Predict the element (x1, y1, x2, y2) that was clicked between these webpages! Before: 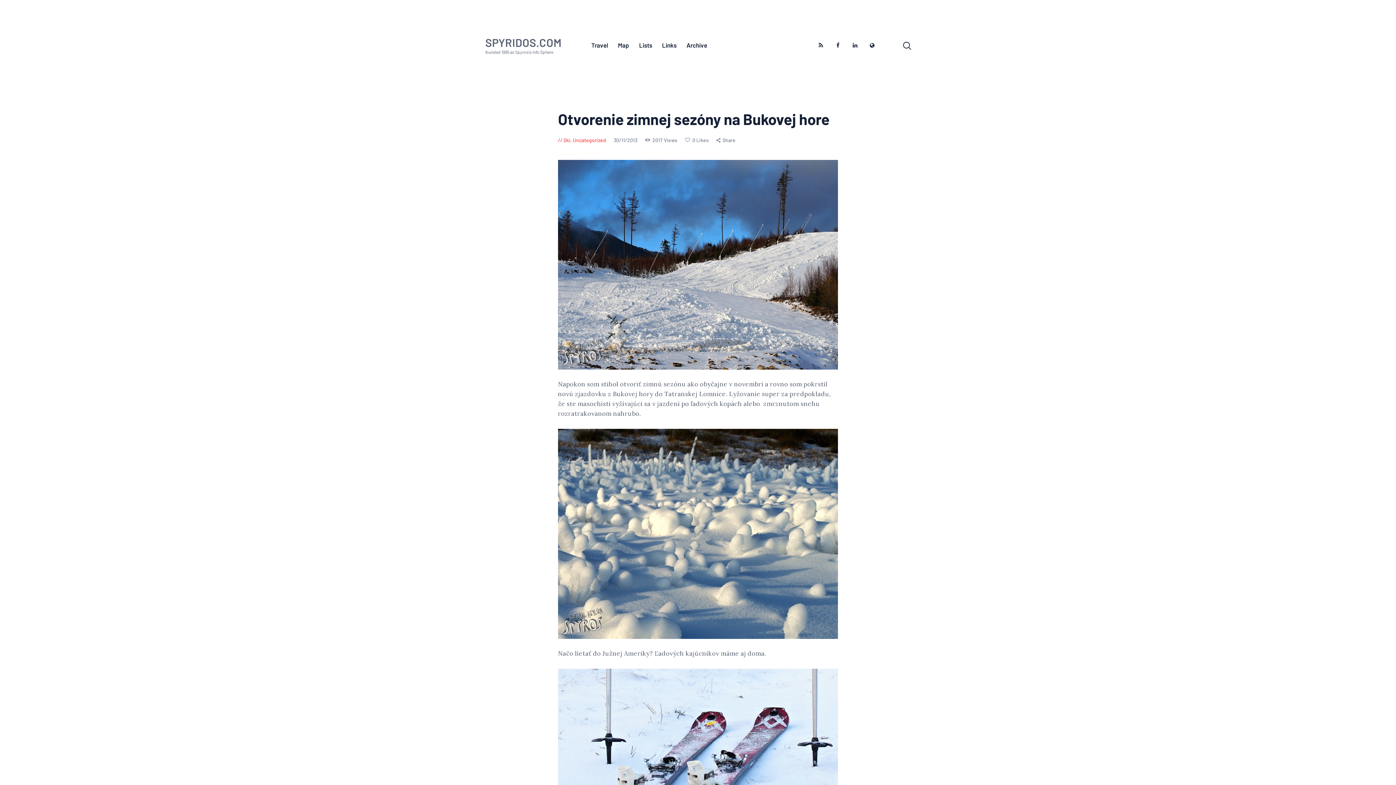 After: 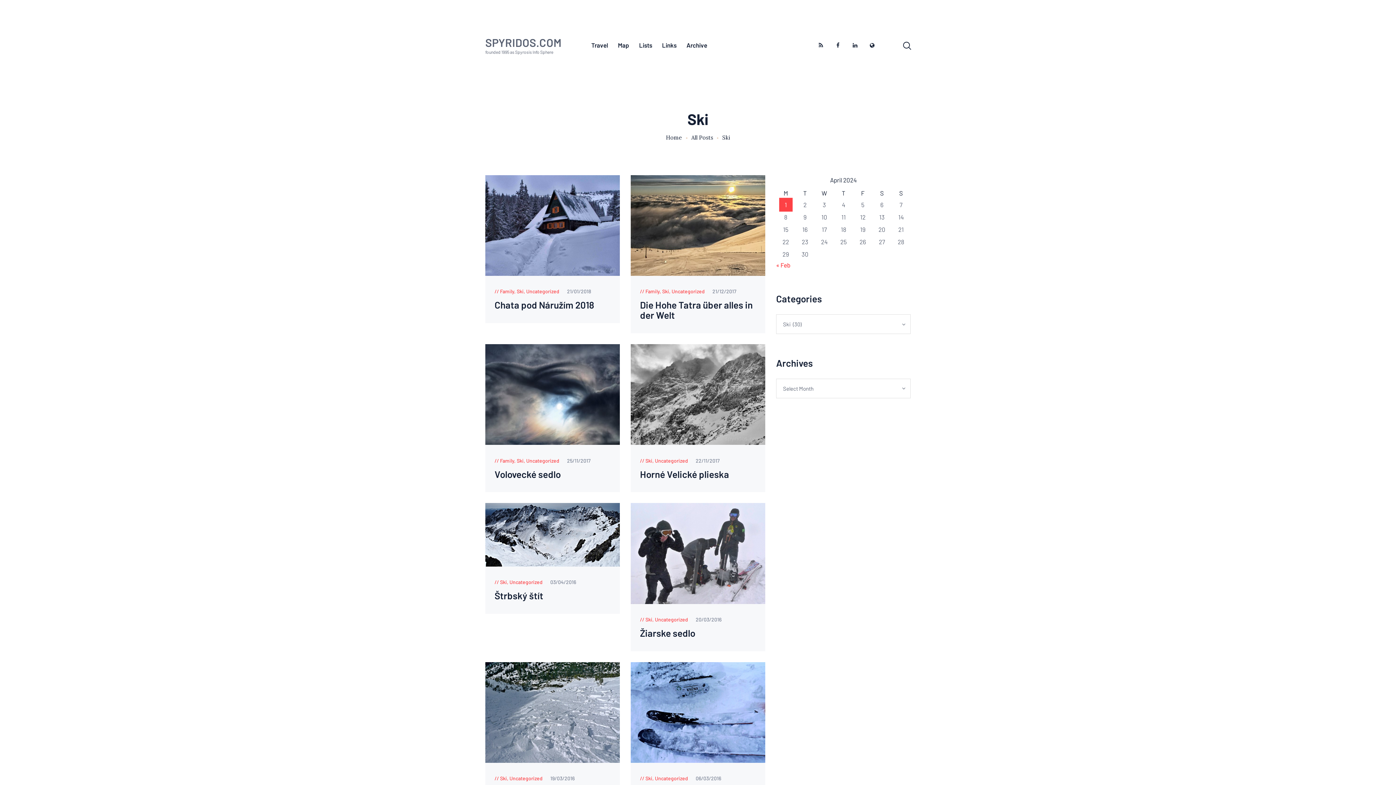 Action: bbox: (563, 137, 570, 143) label: Ski